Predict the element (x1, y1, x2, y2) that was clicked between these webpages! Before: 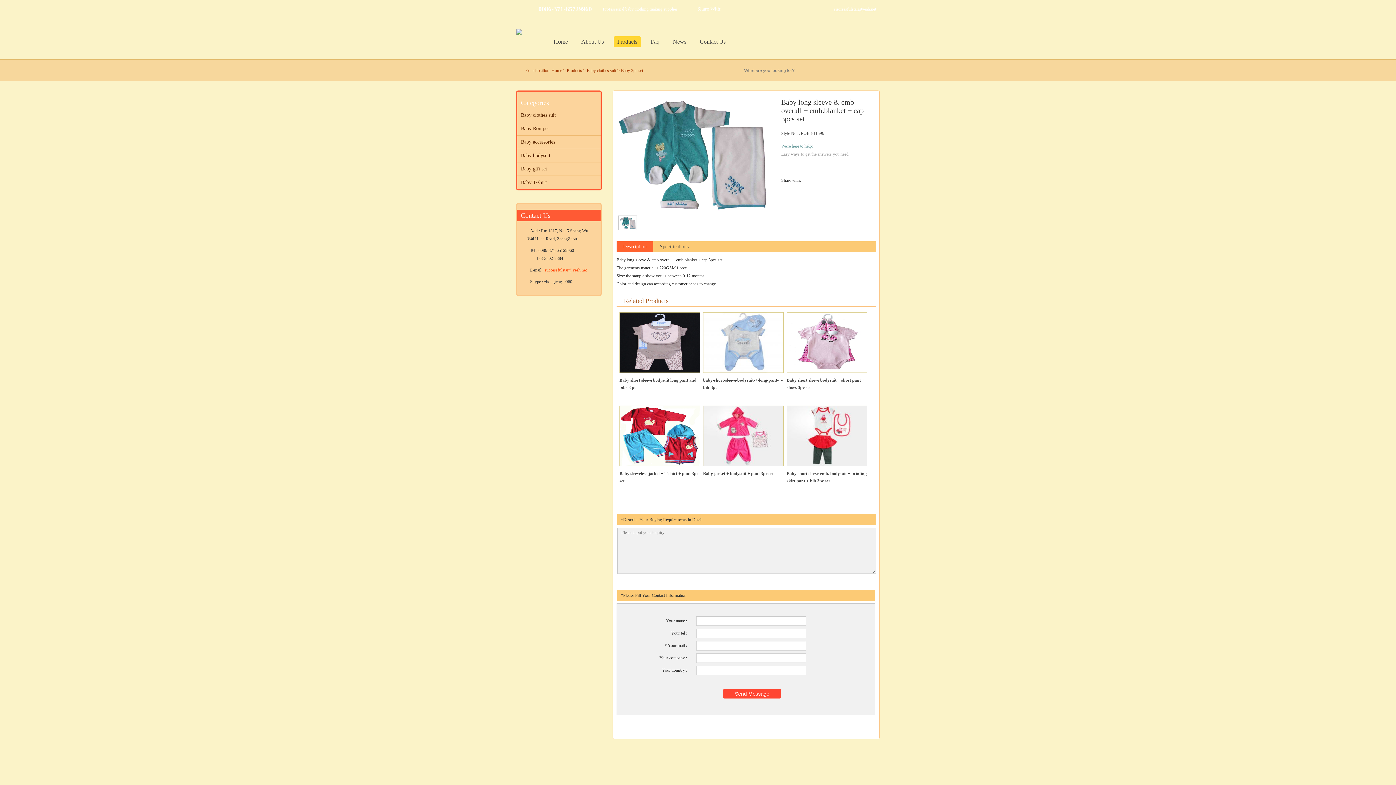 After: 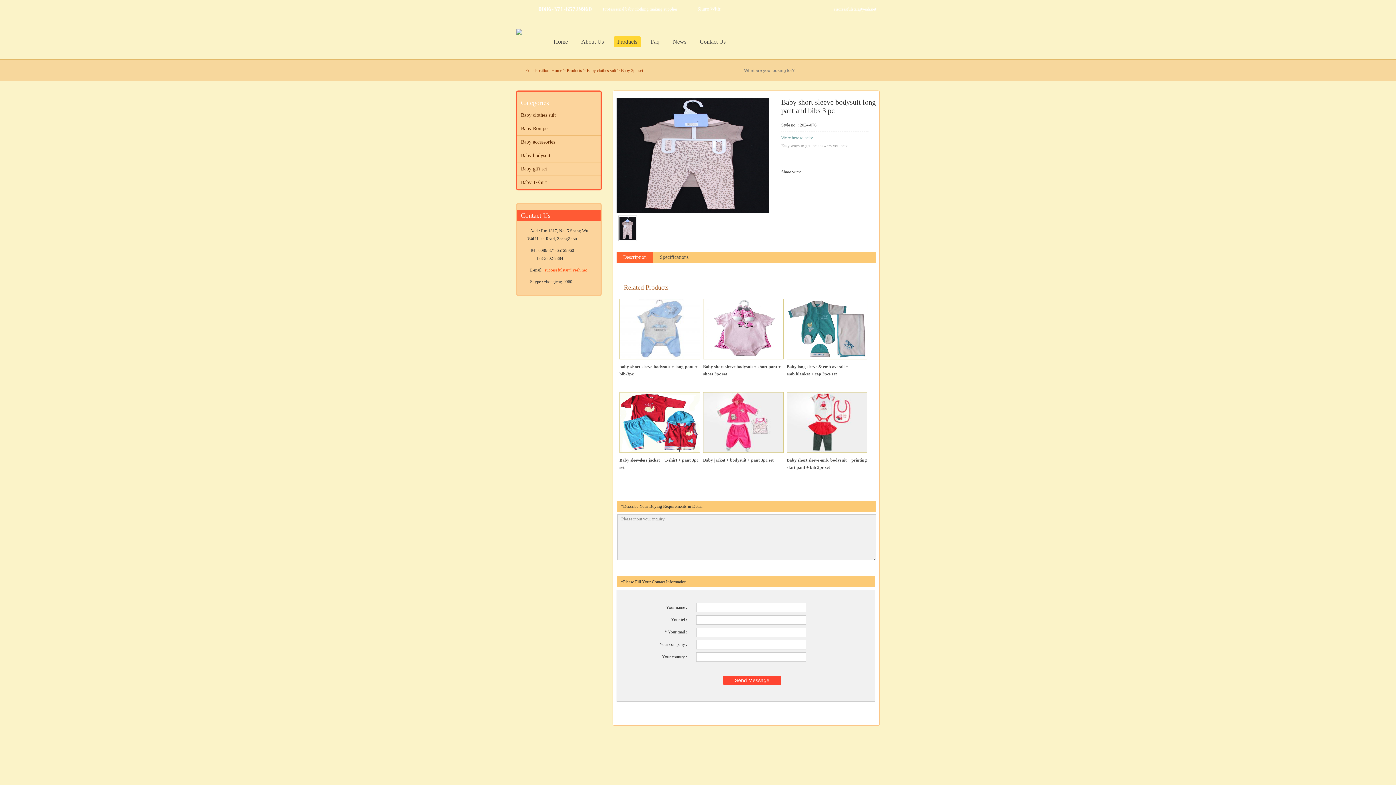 Action: label: Baby short sleeve bodysuit long pant and bibs 3 pc bbox: (619, 373, 700, 391)